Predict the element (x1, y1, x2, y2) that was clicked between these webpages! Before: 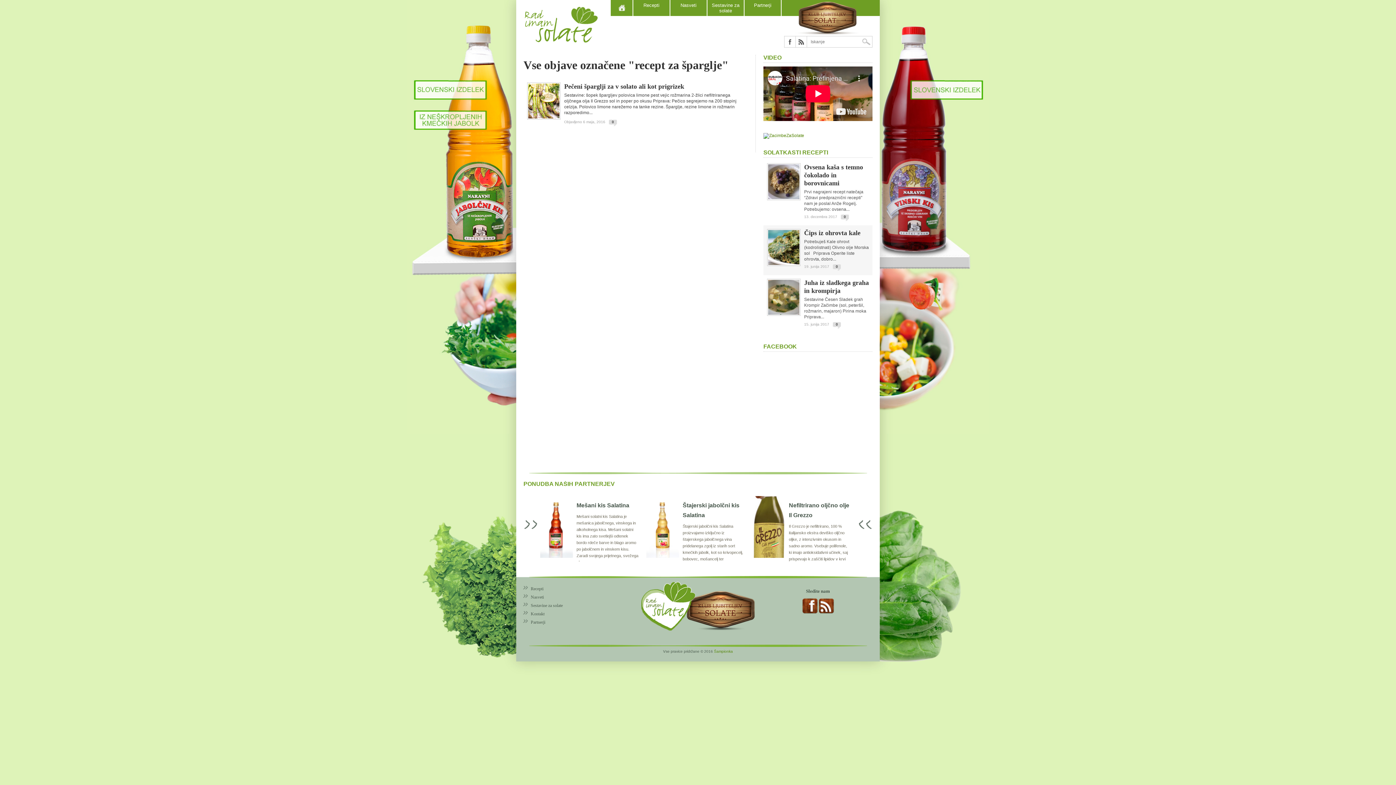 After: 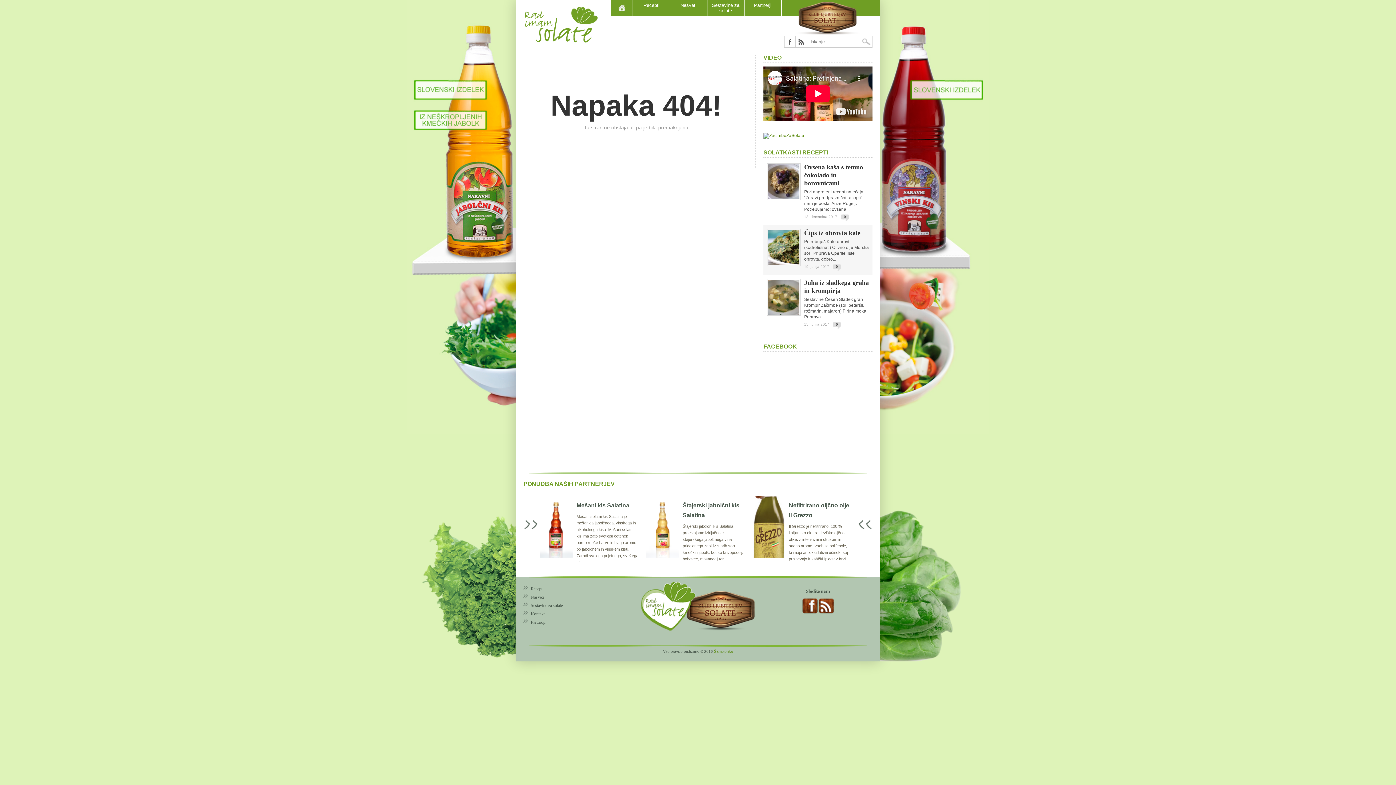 Action: bbox: (763, 133, 804, 138)